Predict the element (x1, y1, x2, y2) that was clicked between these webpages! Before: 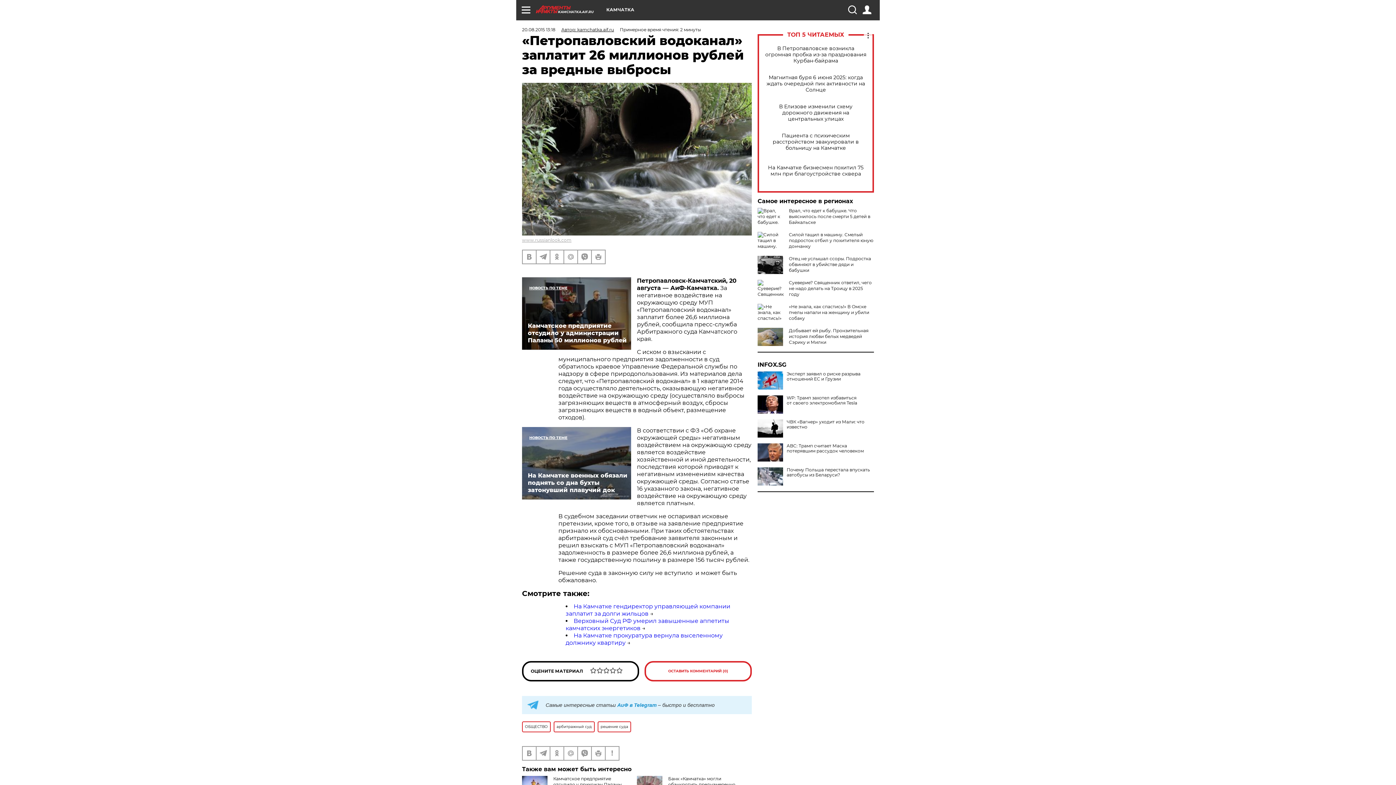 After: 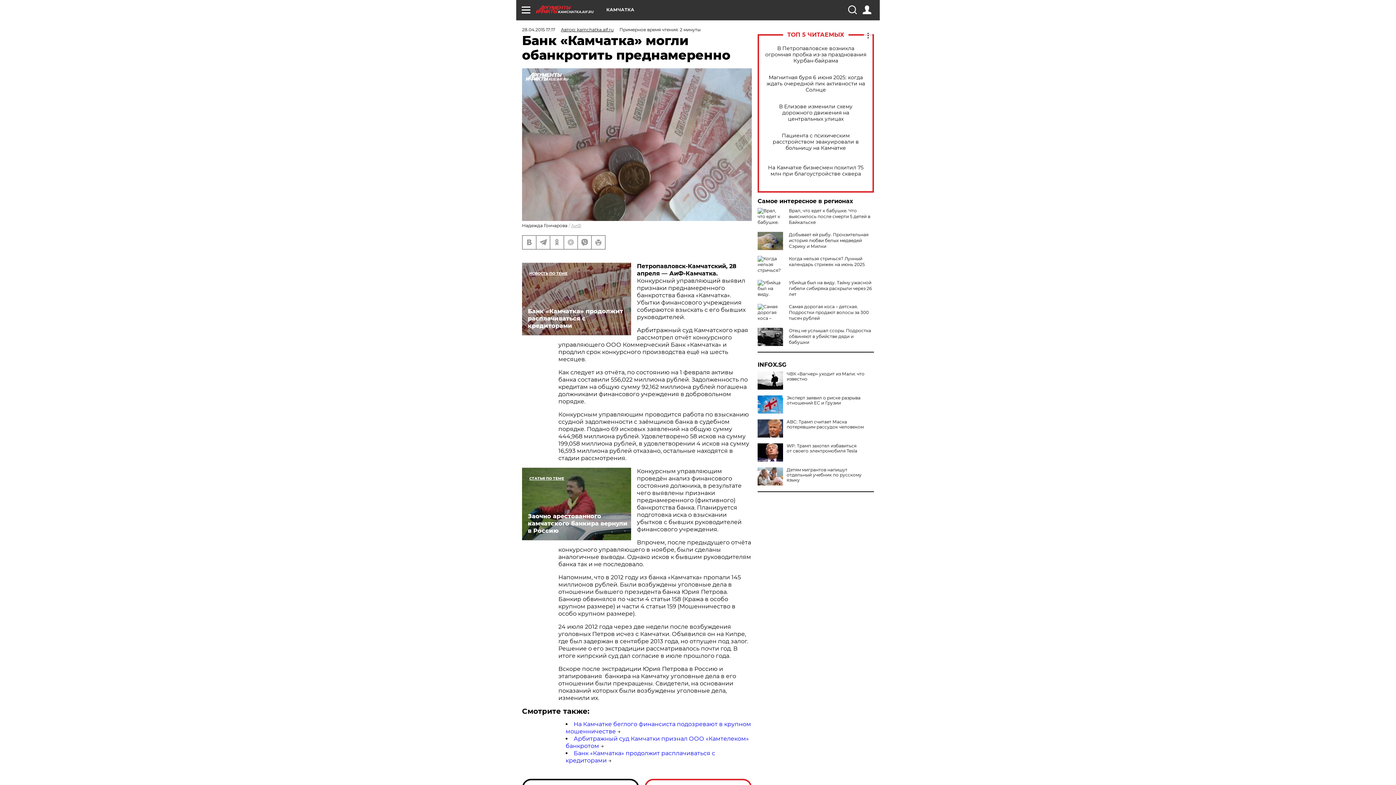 Action: bbox: (668, 776, 735, 787) label: Банк «Камчатка» могли обанкротить преднамеренно